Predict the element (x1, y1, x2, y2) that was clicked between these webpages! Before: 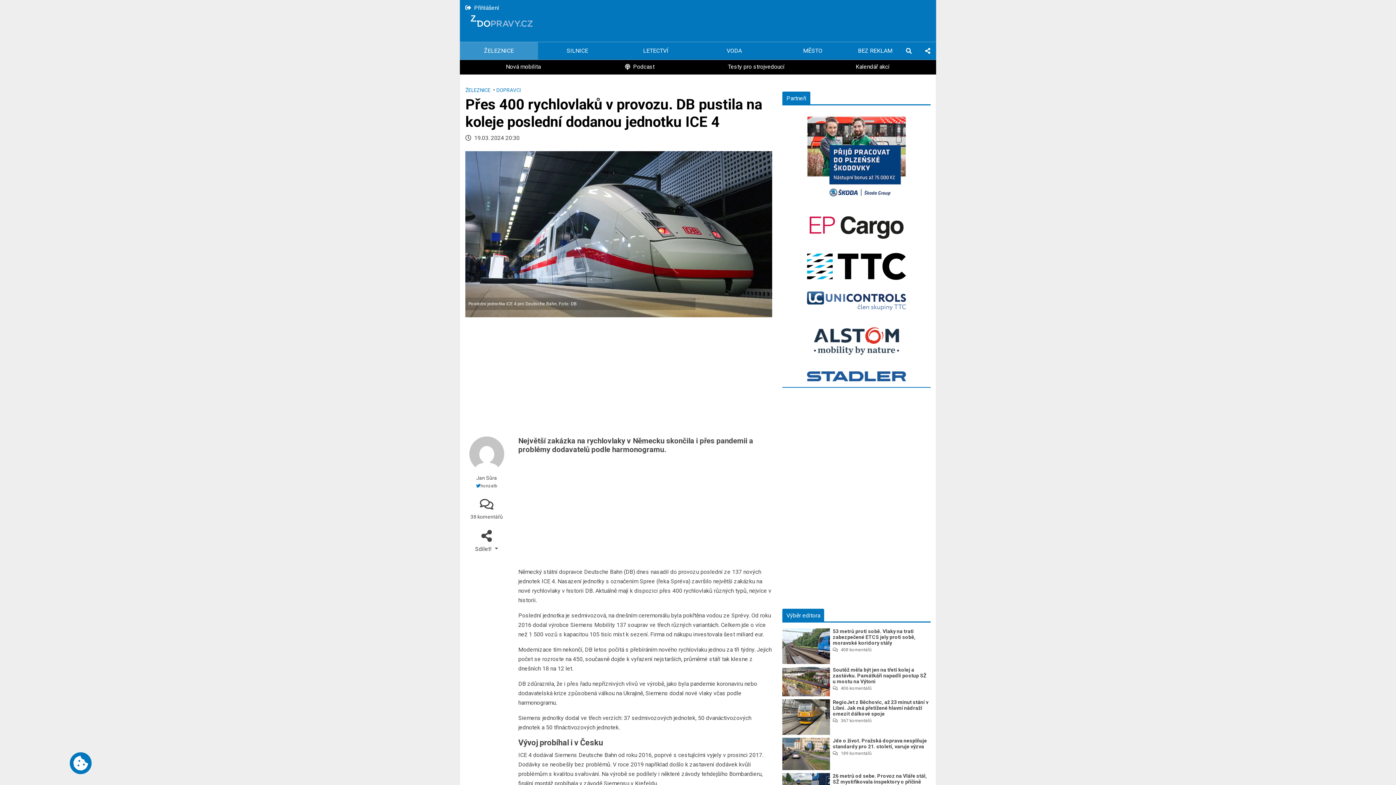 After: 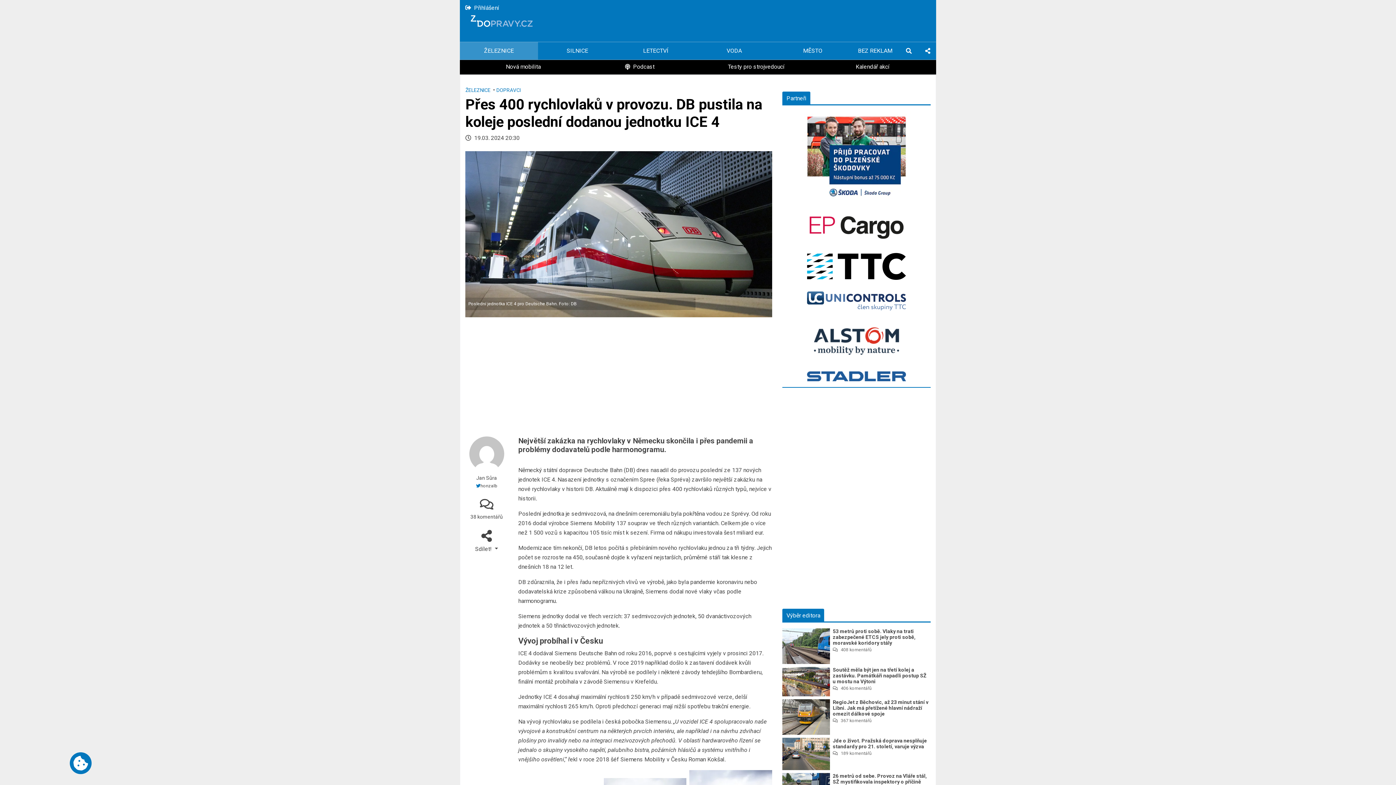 Action: bbox: (807, 285, 906, 316)